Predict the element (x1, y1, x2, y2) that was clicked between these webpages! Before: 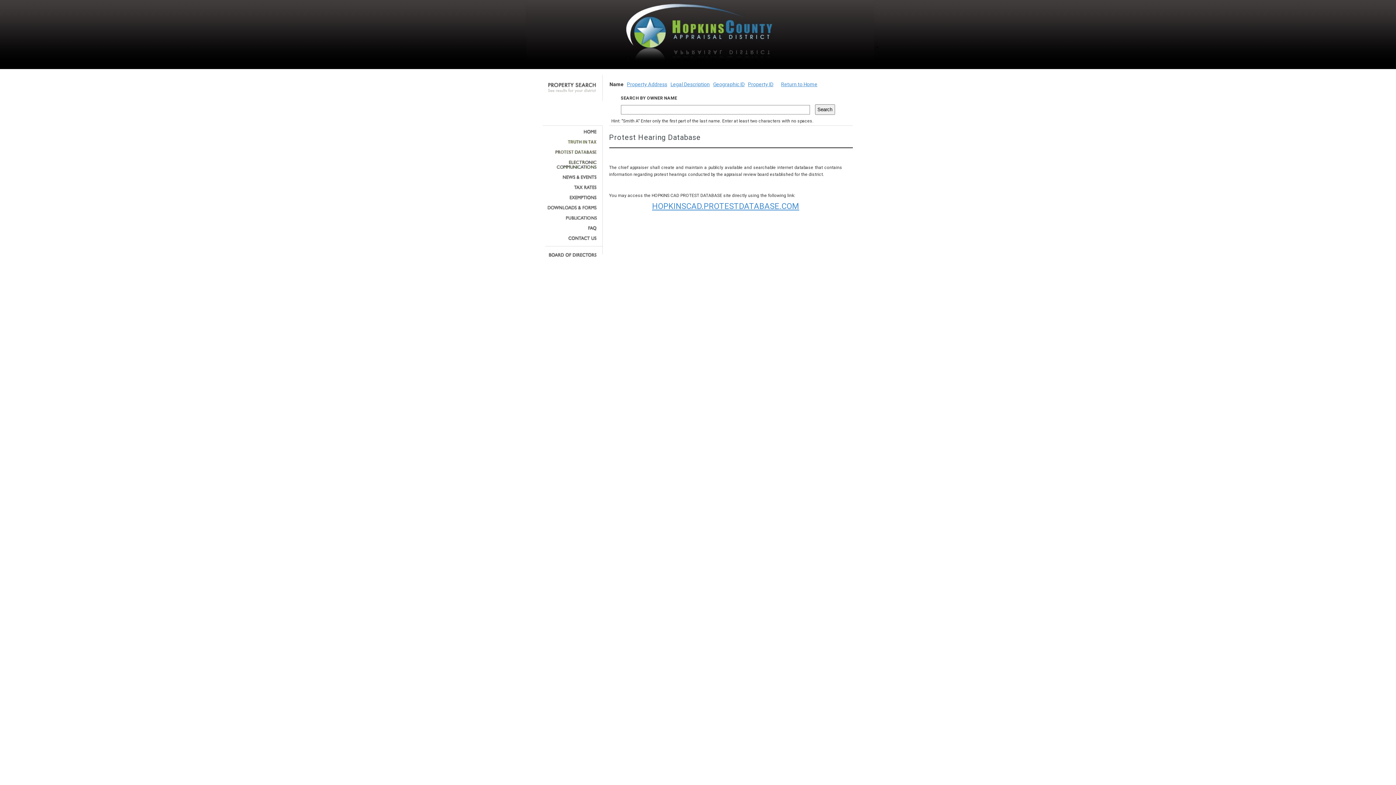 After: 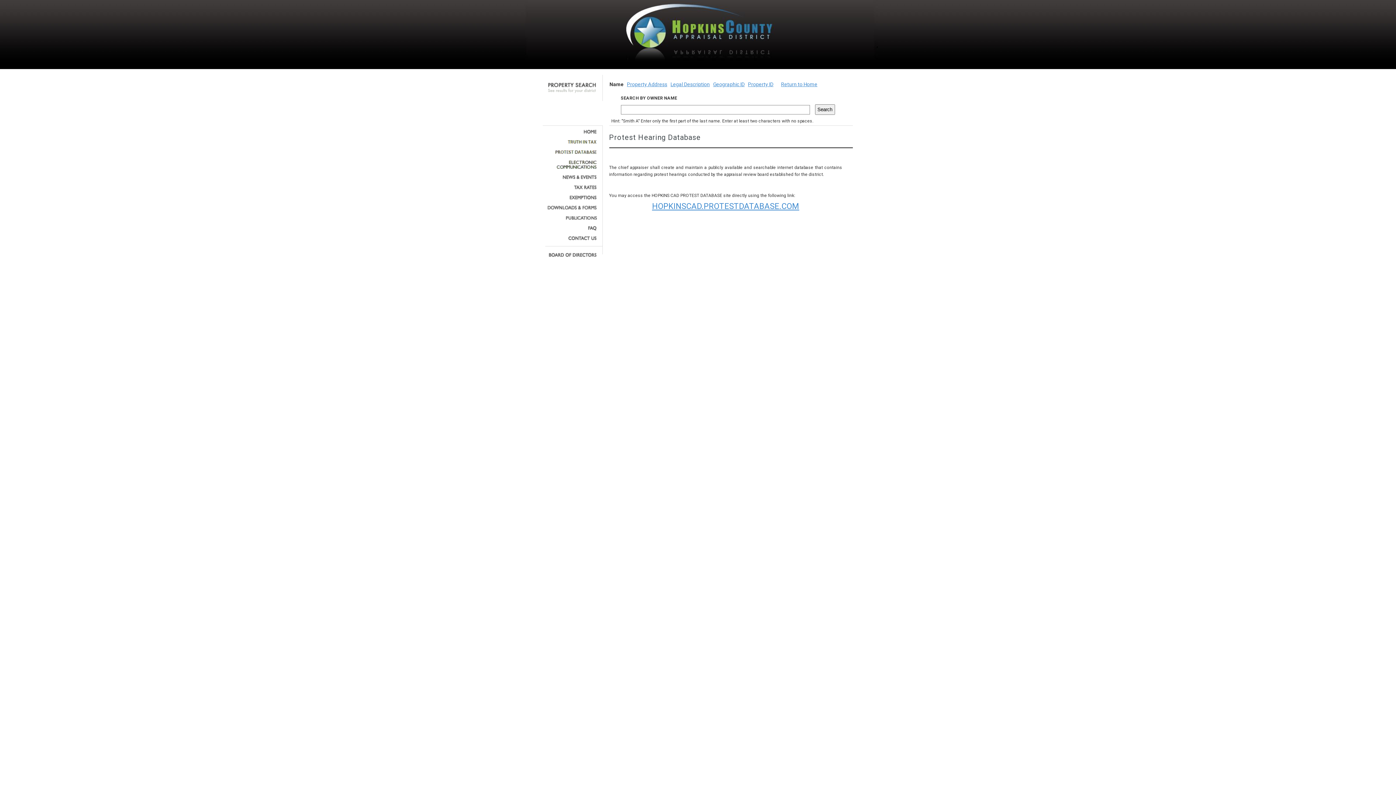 Action: bbox: (545, 149, 597, 154)